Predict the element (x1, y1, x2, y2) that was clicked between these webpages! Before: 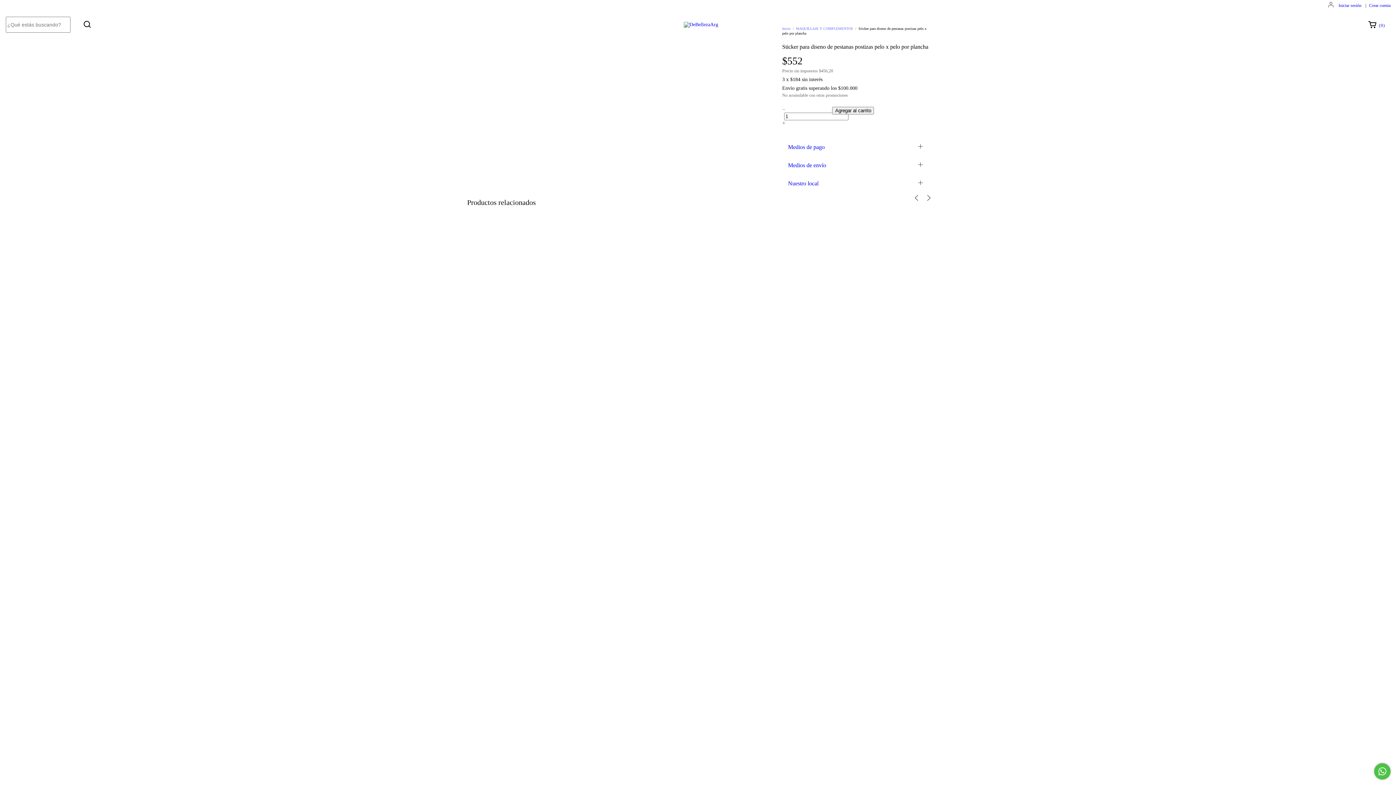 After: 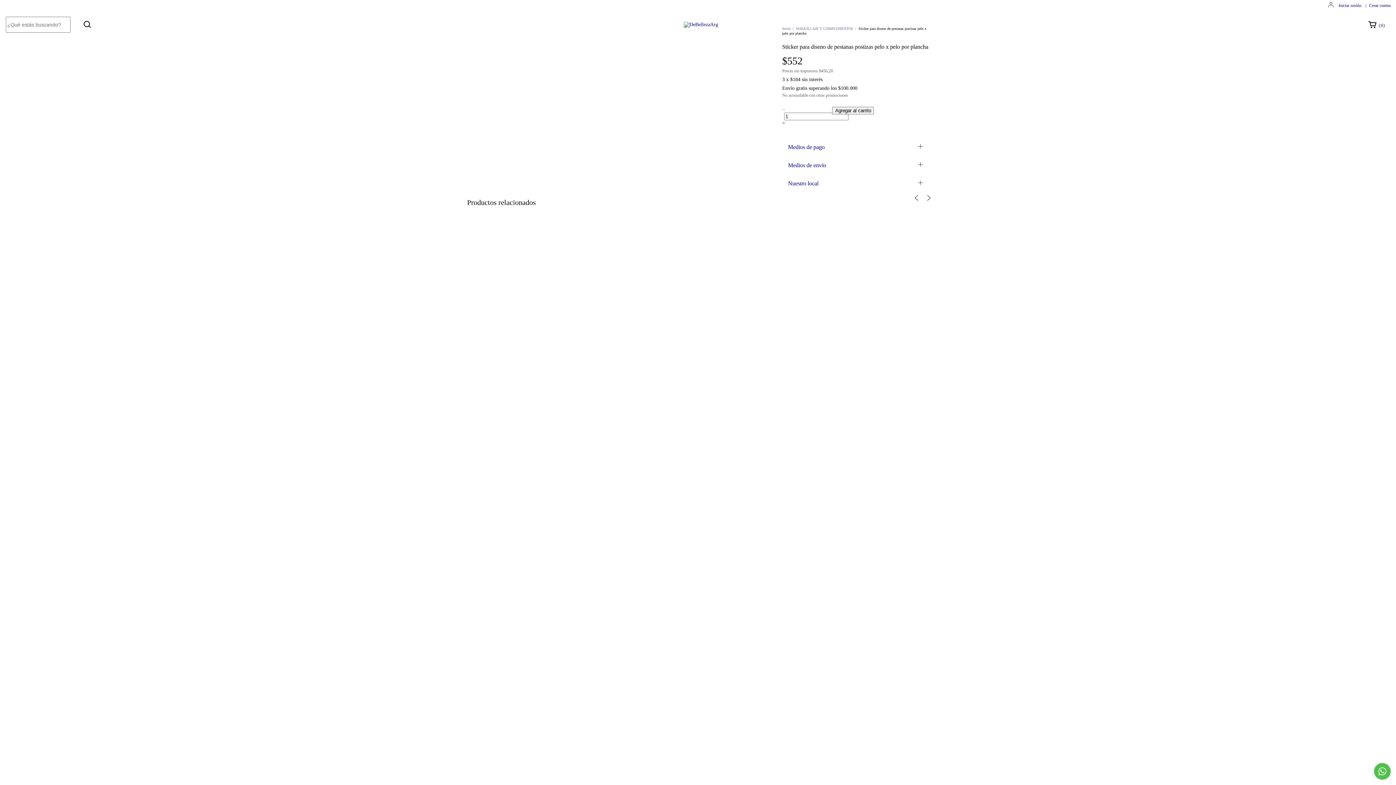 Action: bbox: (1363, 17, 1390, 32) label:  ( 0 )